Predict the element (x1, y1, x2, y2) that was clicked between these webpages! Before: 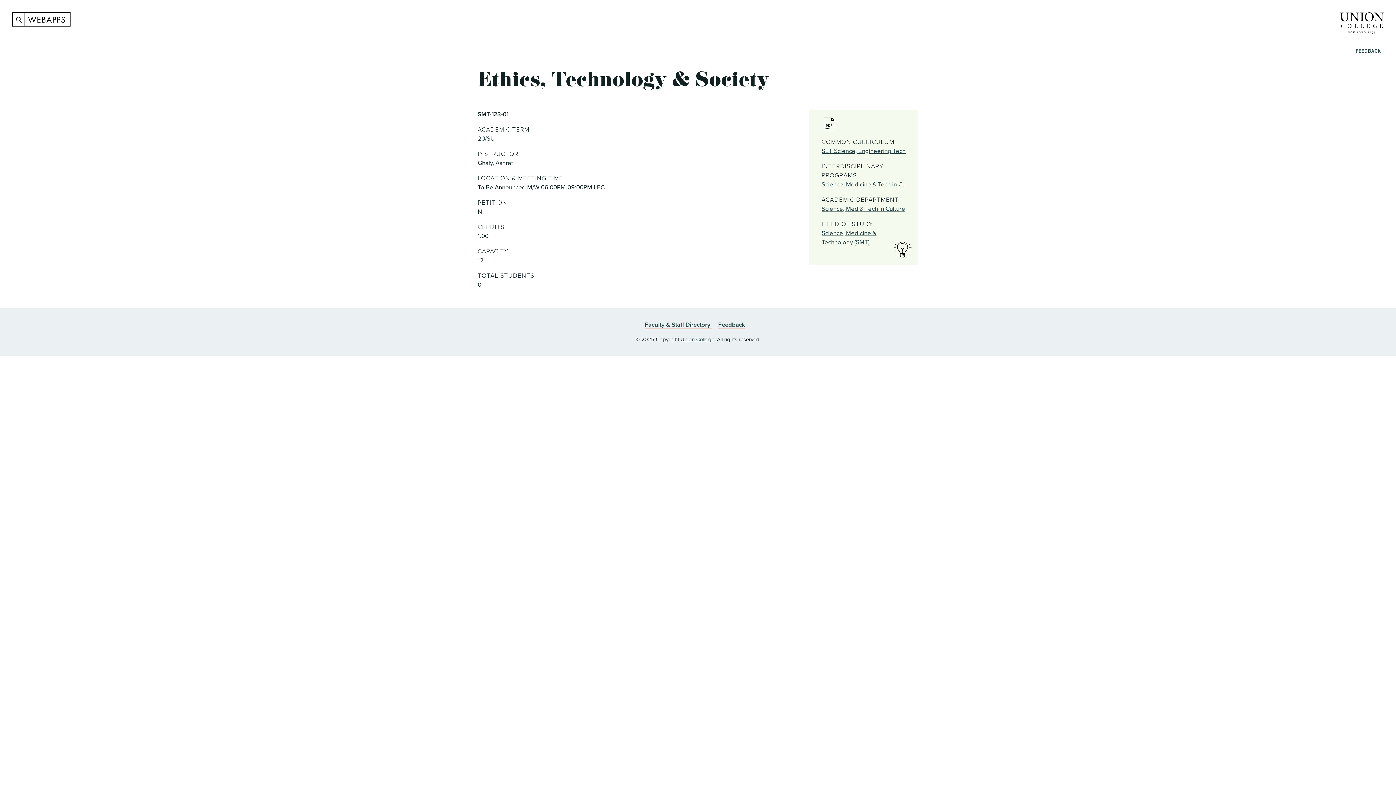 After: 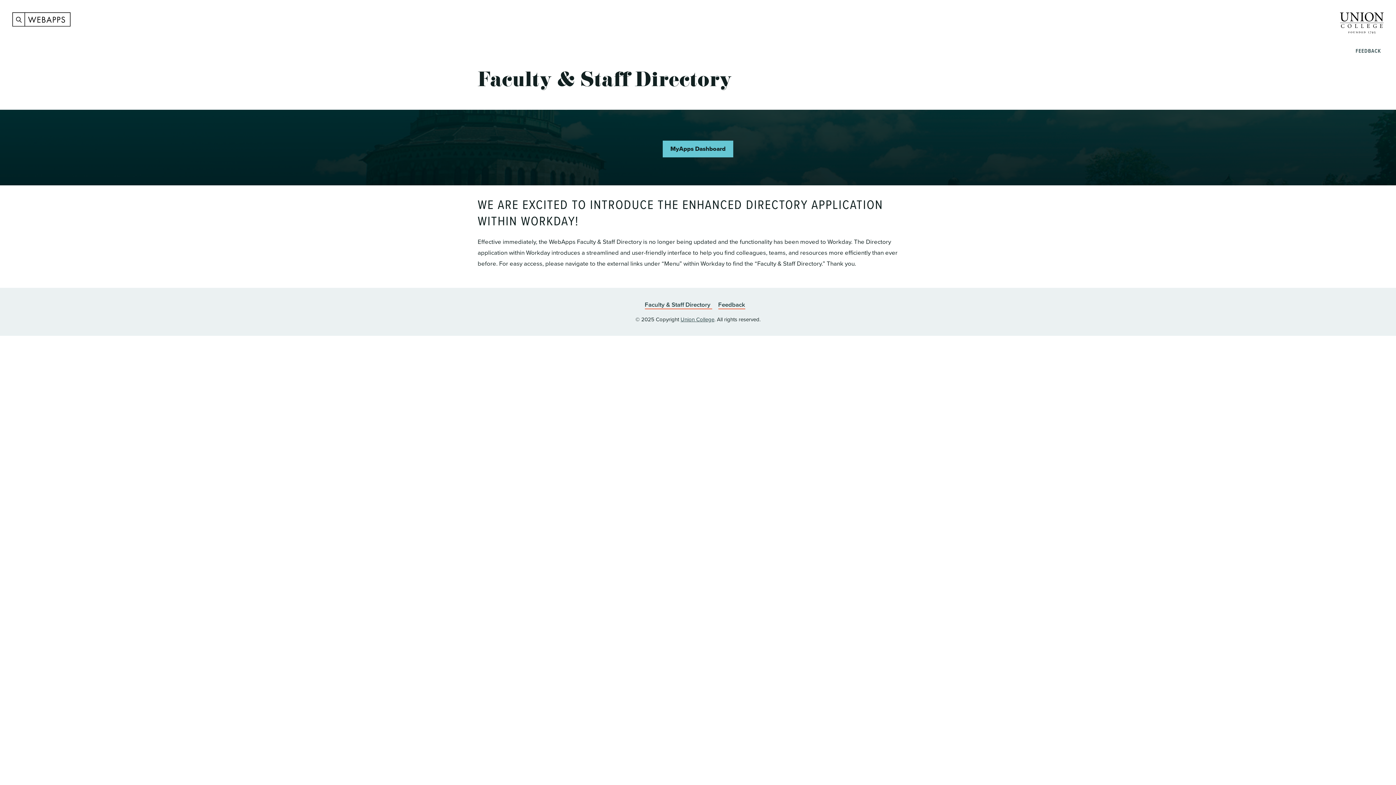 Action: label: Faculty & Staff Directory bbox: (644, 321, 710, 328)